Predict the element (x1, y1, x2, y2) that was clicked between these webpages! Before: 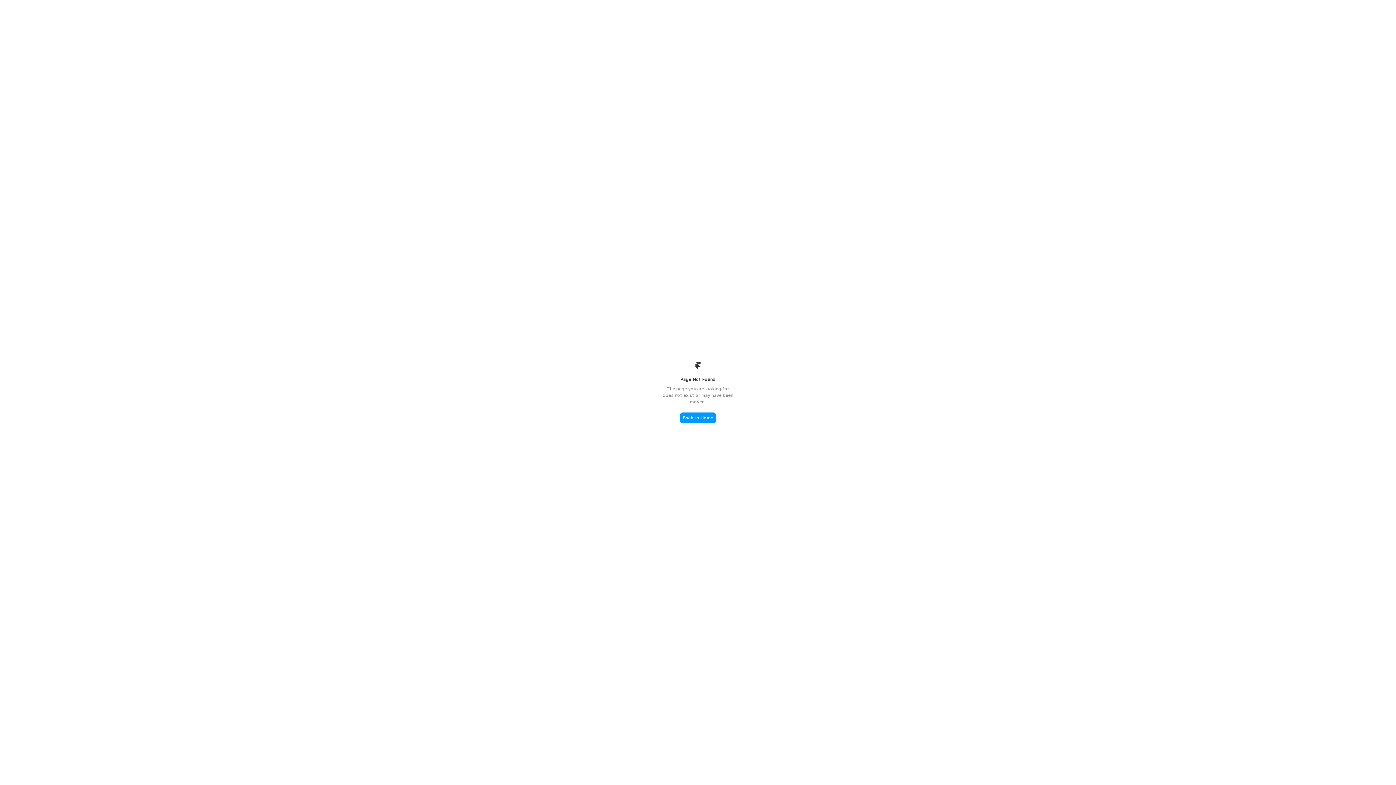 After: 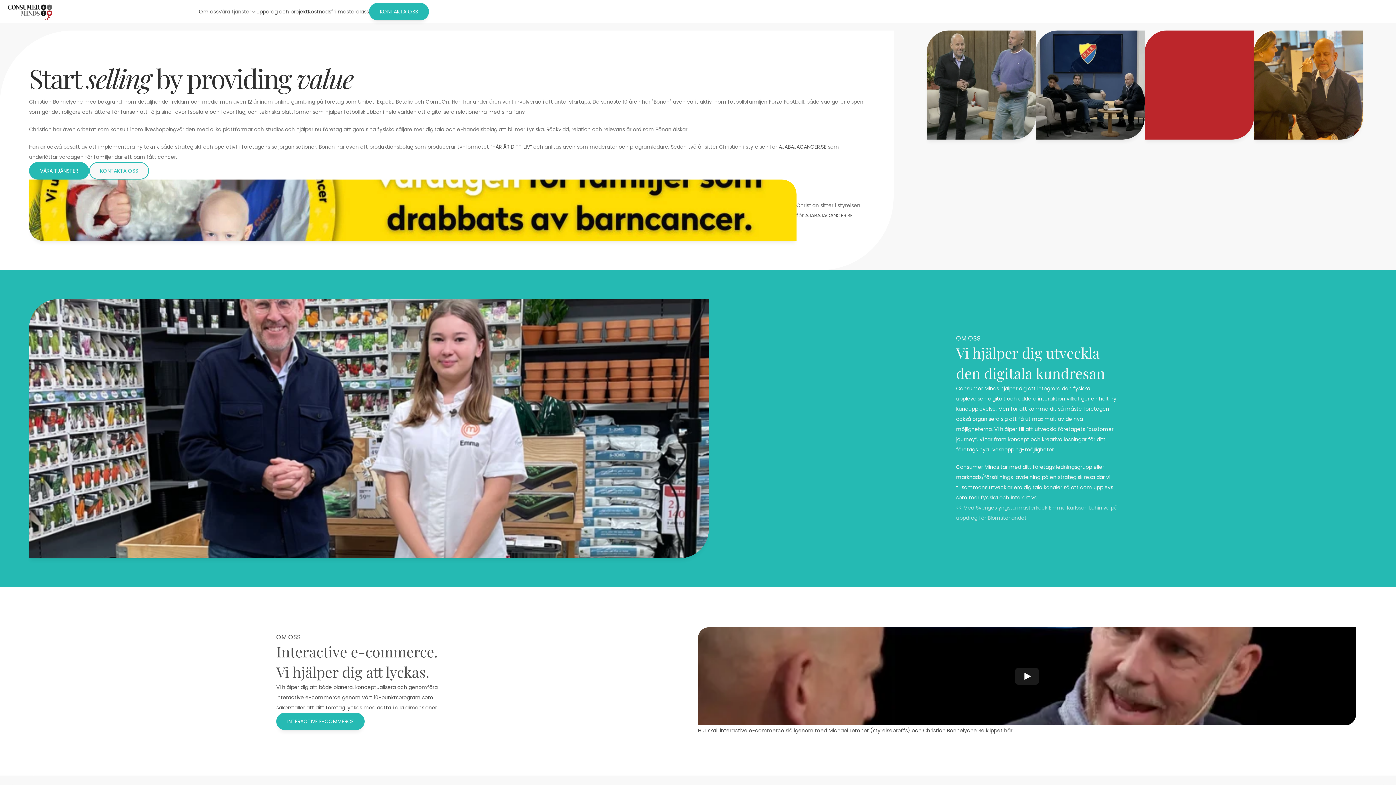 Action: bbox: (680, 412, 716, 423) label: Back to Home